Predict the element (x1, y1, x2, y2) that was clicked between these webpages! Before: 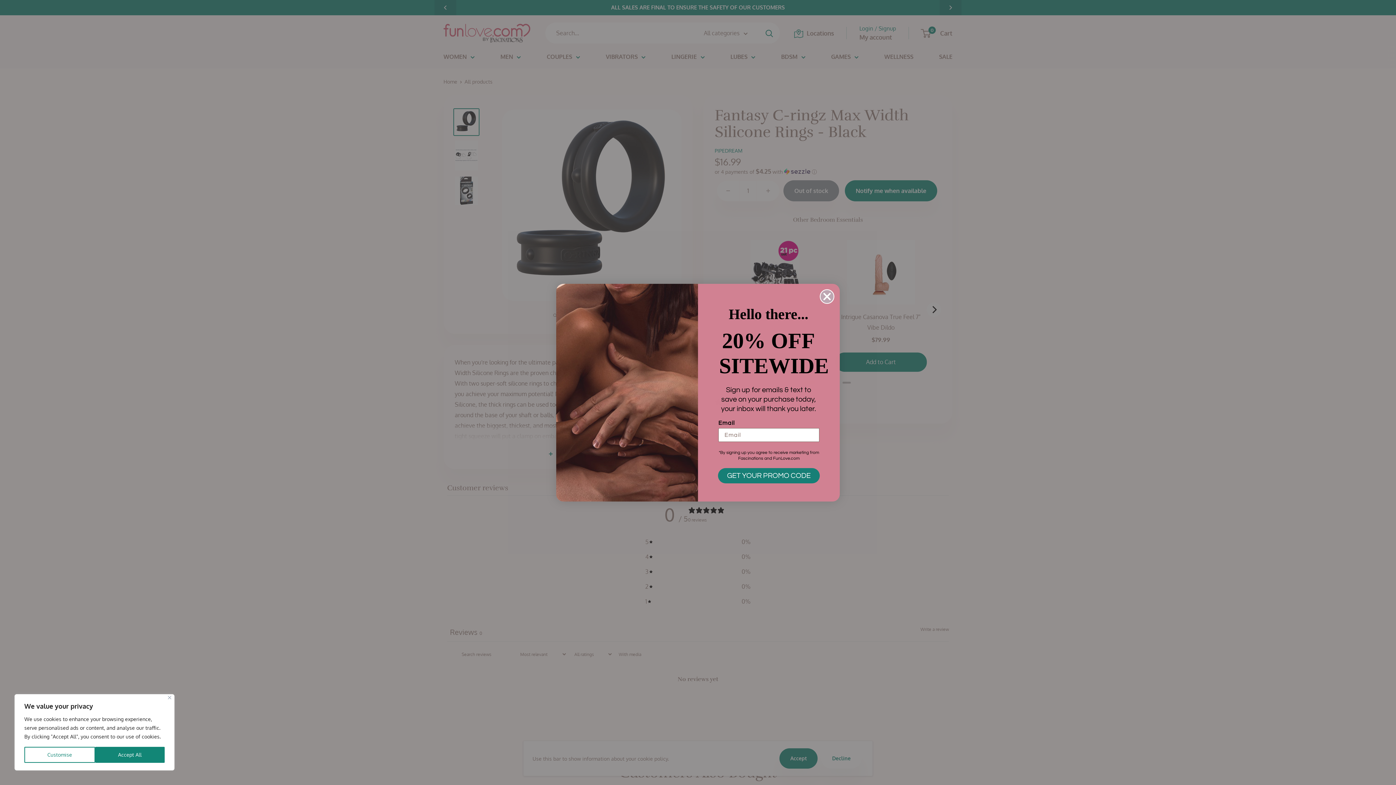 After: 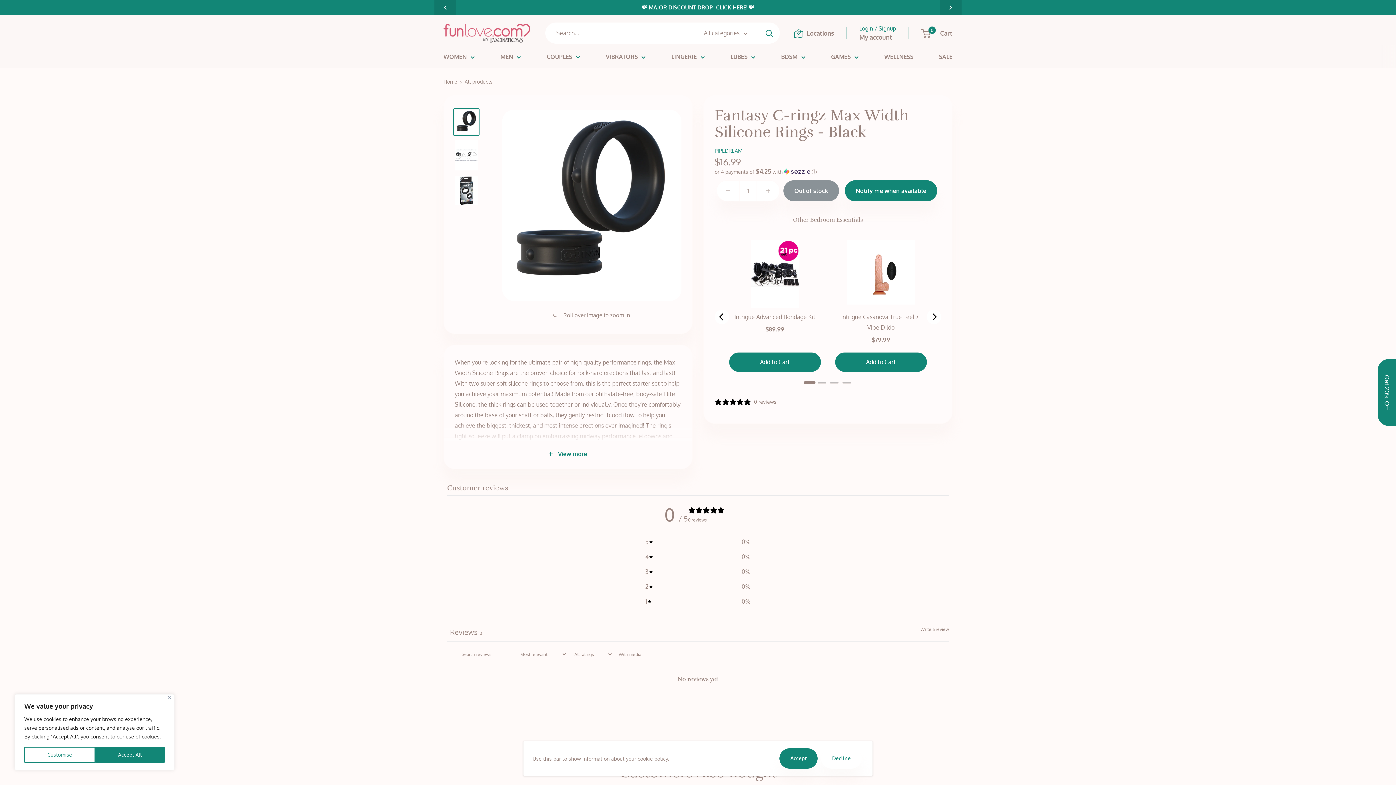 Action: bbox: (820, 289, 834, 303) label: Close dialog